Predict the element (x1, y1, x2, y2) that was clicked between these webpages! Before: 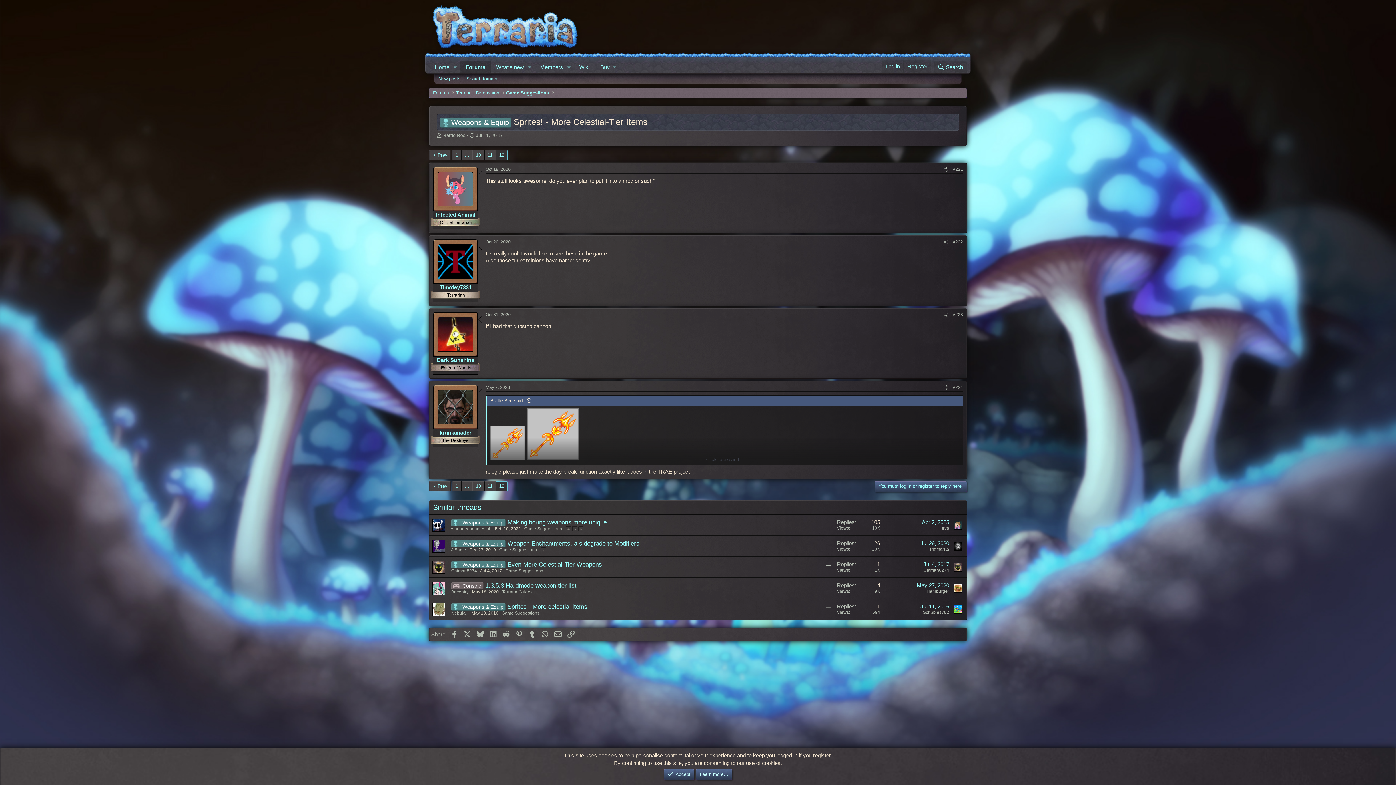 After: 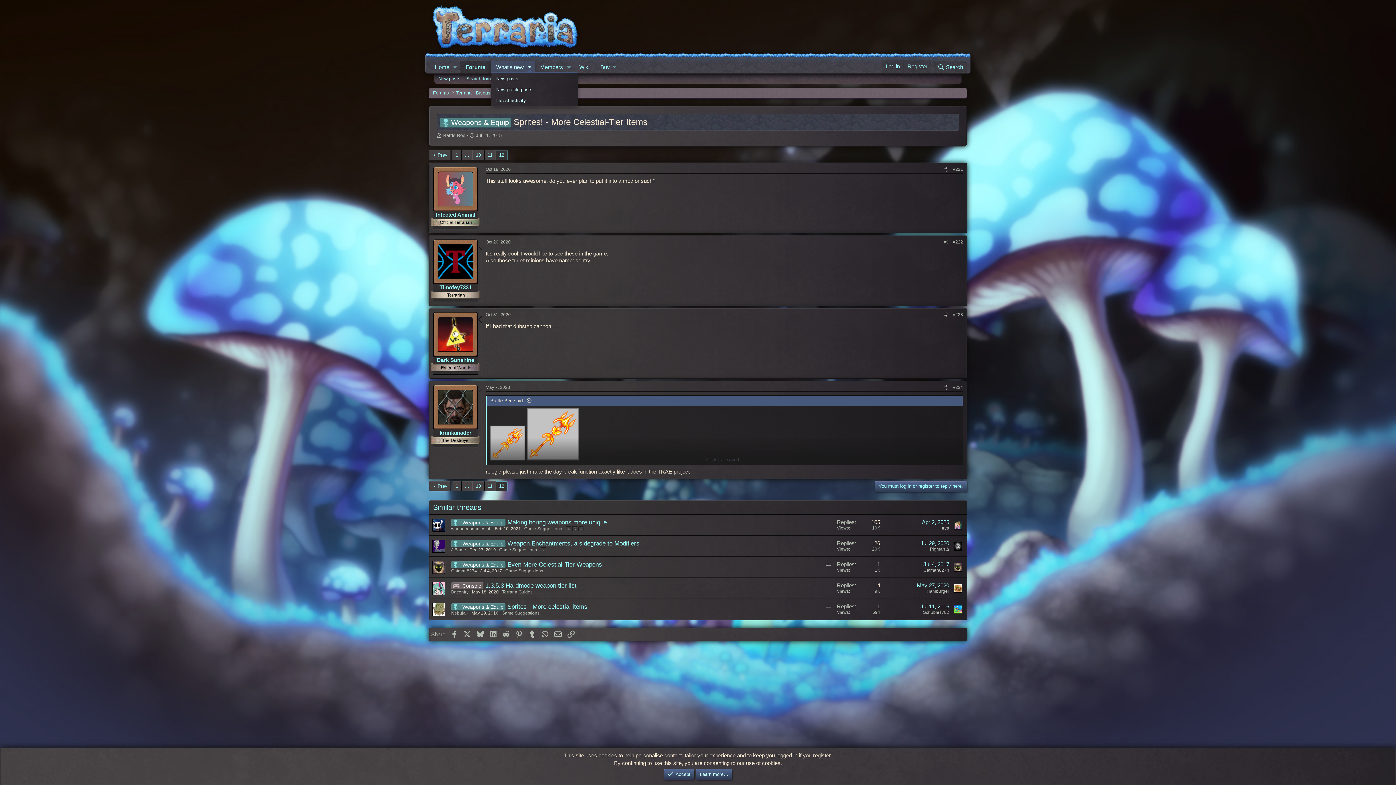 Action: bbox: (524, 60, 534, 73) label: Toggle expanded